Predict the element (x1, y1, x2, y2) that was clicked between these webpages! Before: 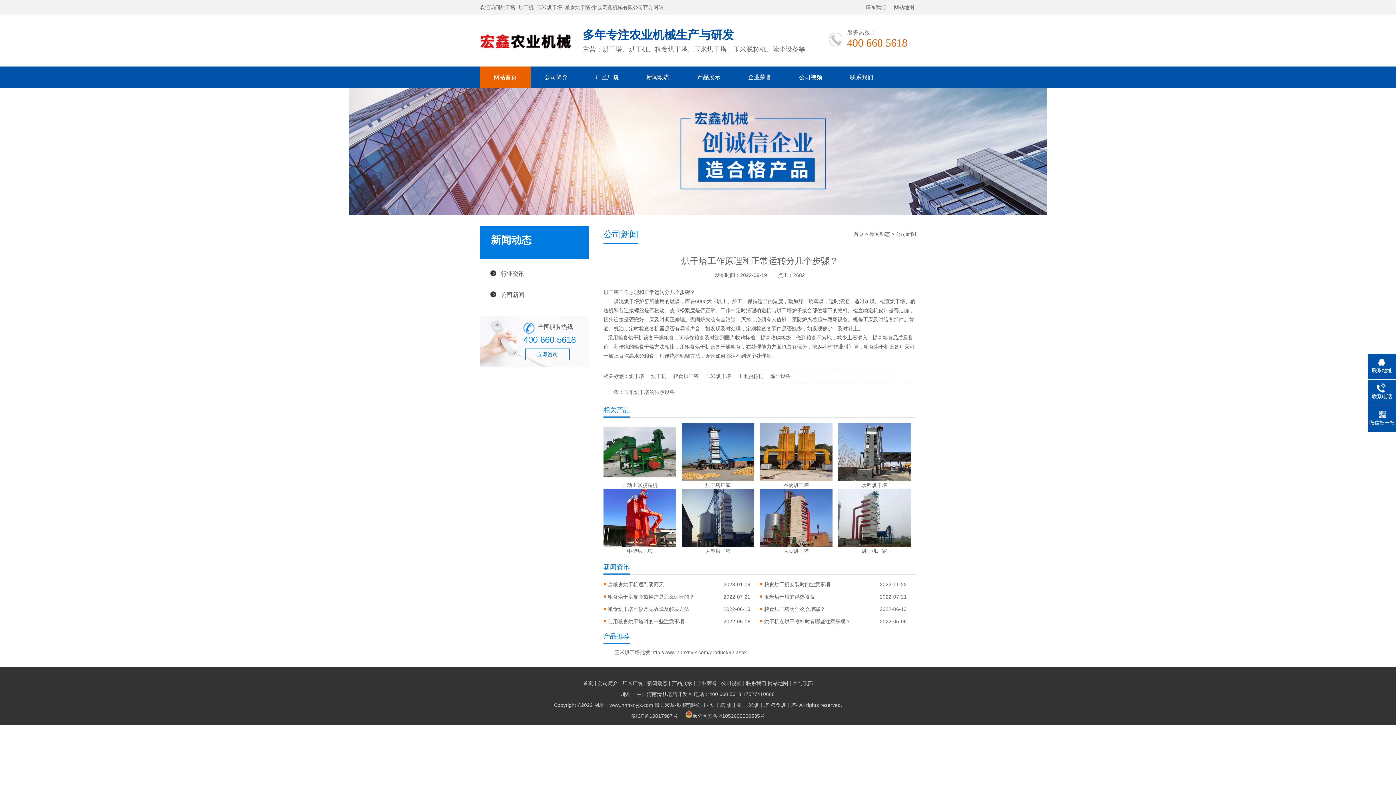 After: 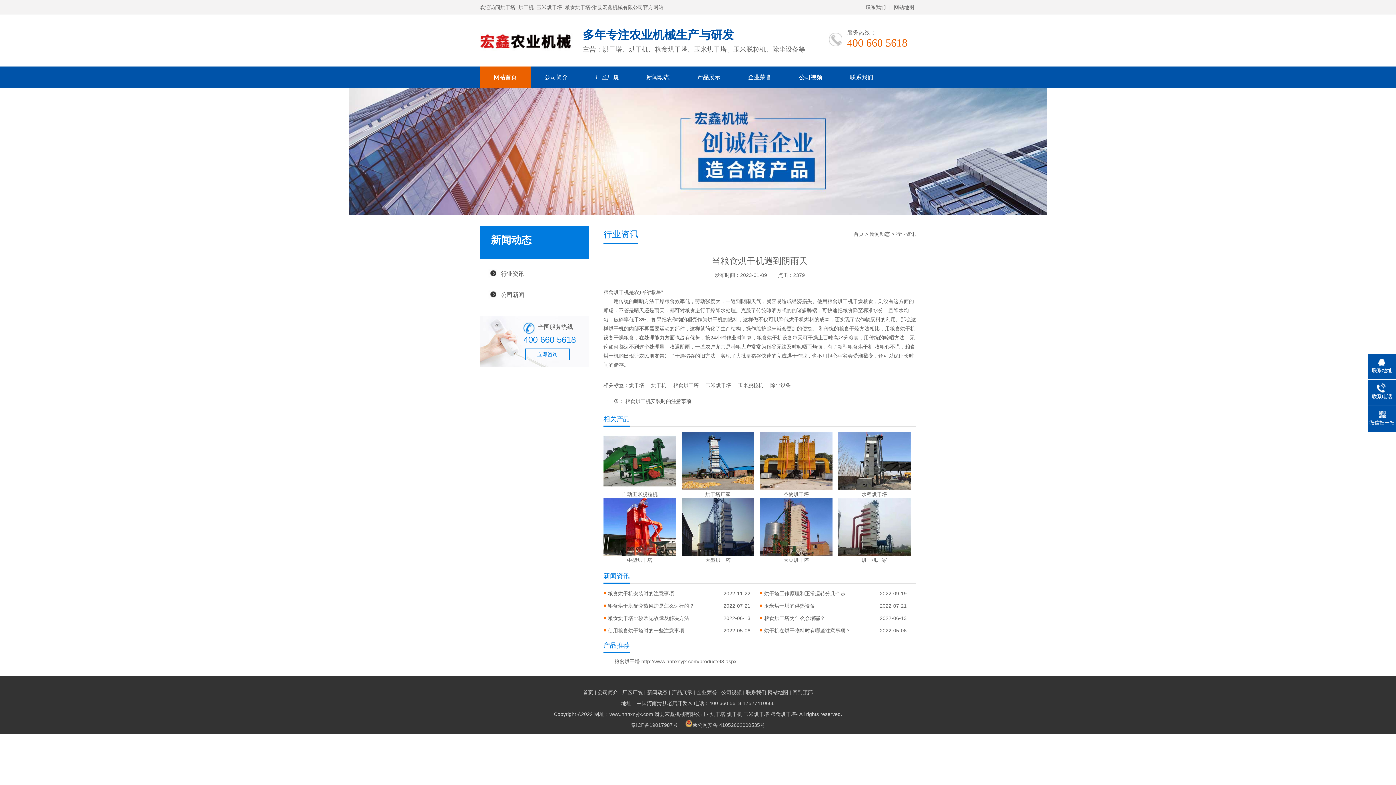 Action: label: 当粮食烘干机遇到阴雨天 bbox: (608, 580, 695, 589)